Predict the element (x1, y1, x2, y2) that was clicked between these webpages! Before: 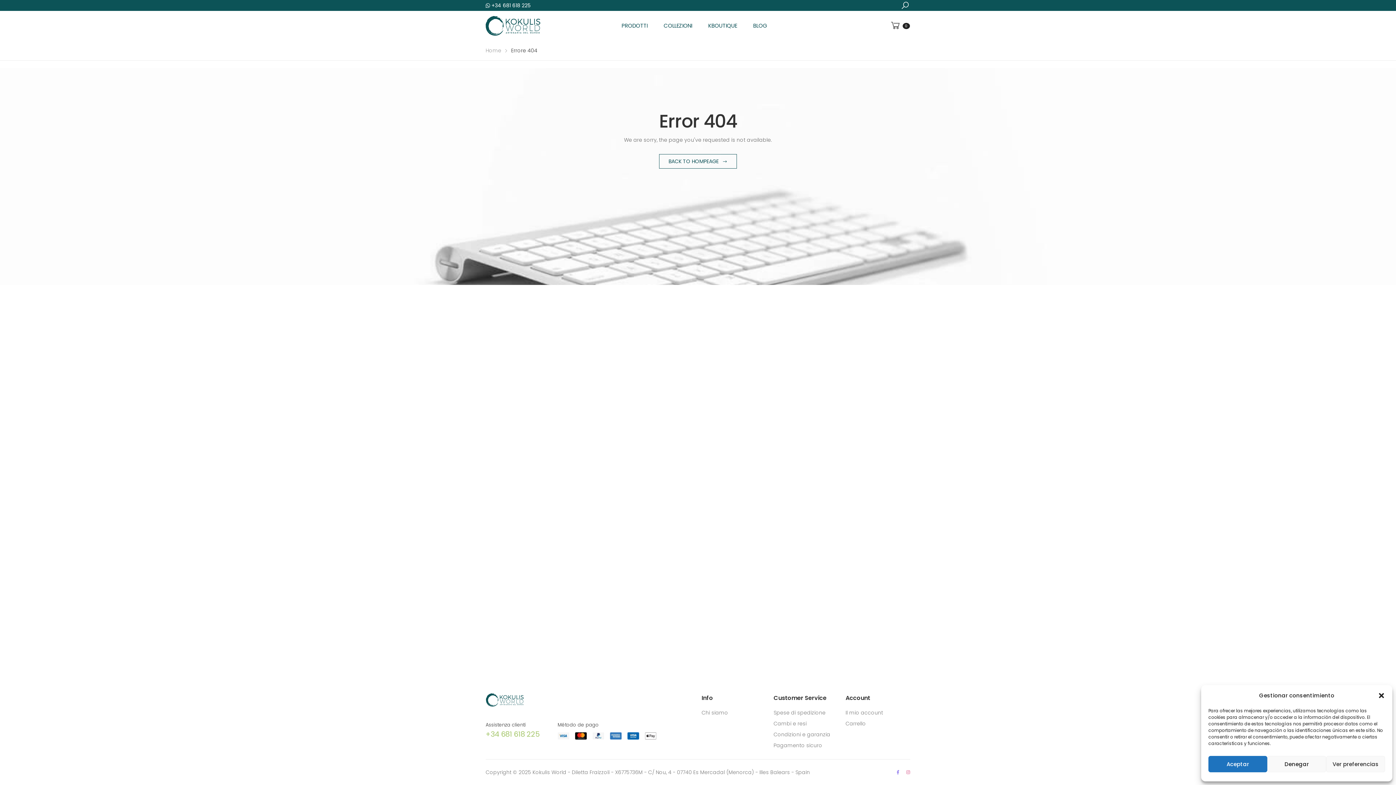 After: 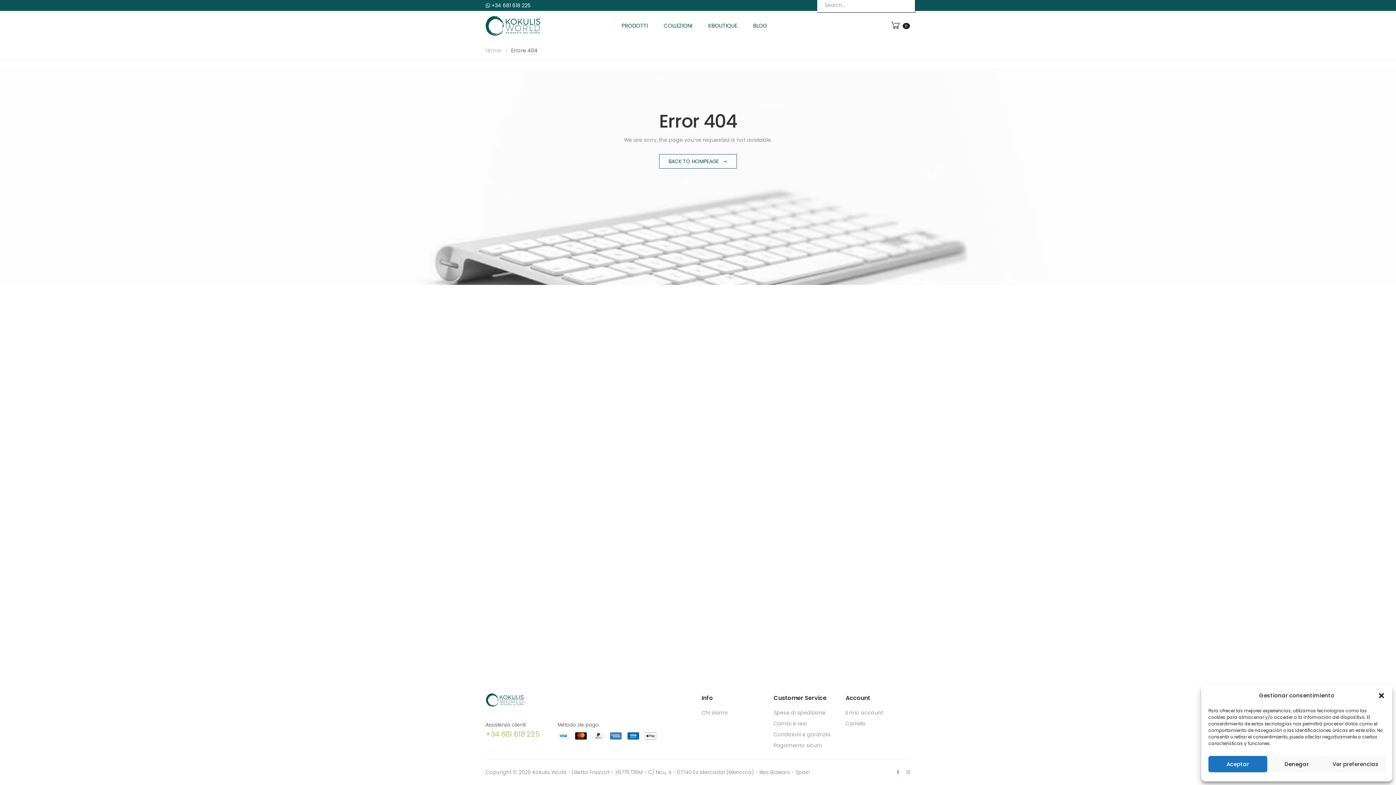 Action: bbox: (900, 0, 910, 10)